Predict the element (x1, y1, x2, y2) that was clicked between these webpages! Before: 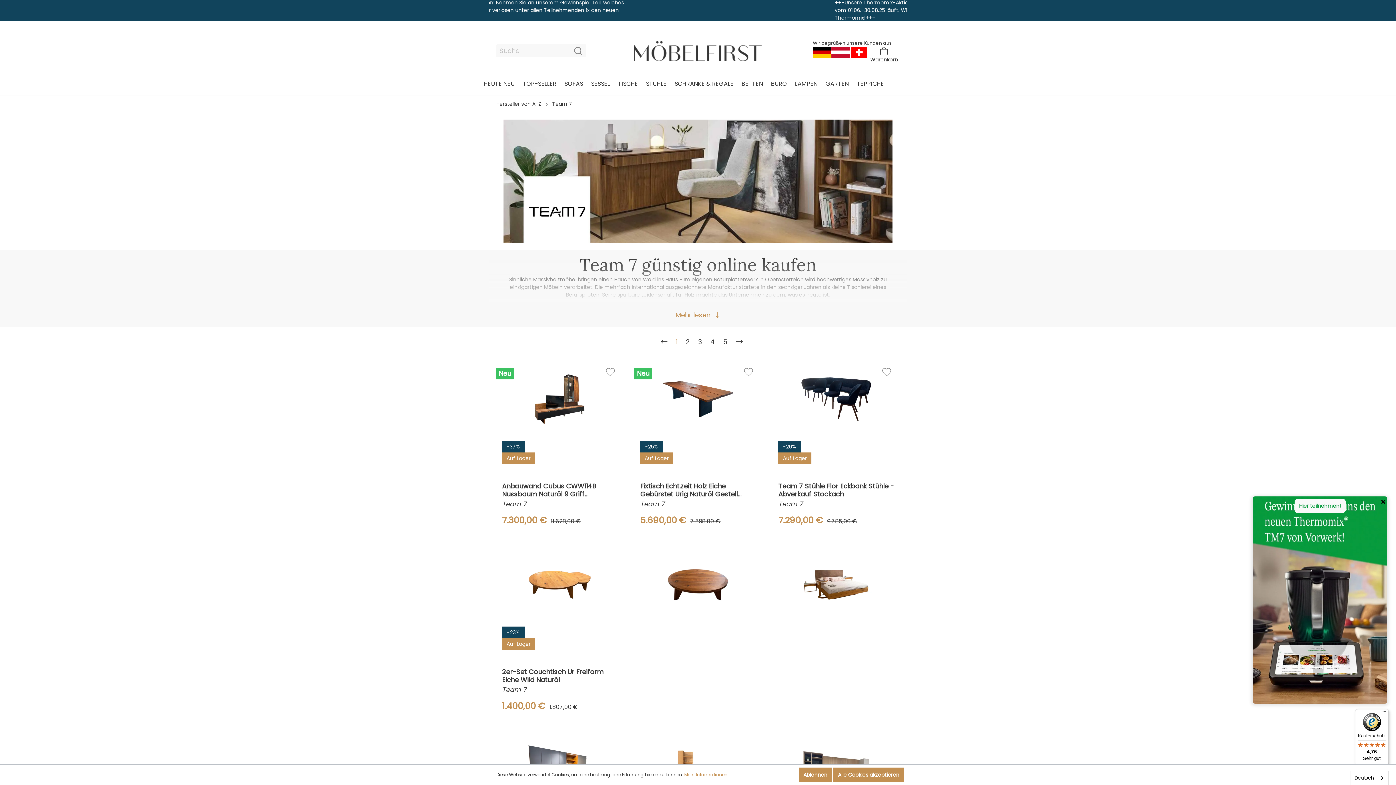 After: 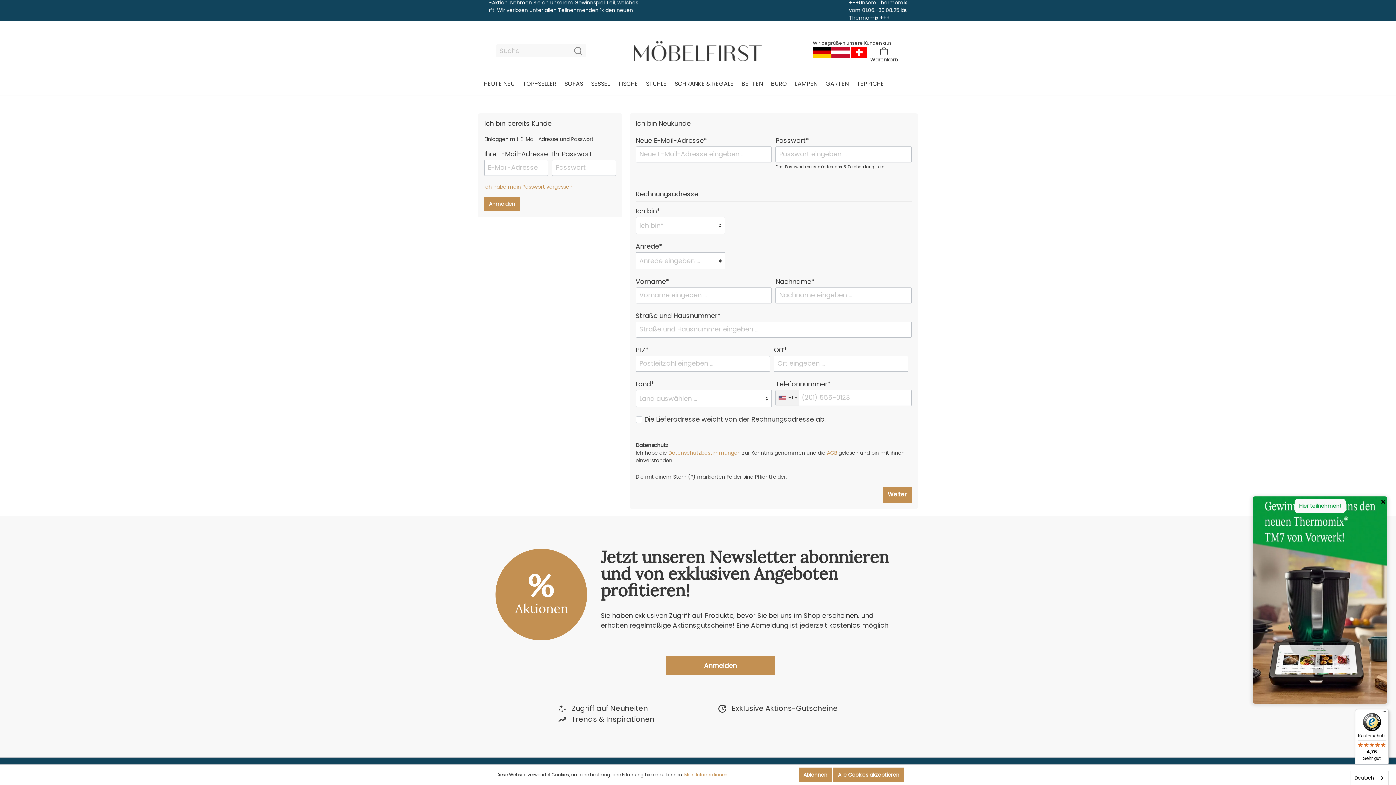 Action: bbox: (879, 735, 893, 750)